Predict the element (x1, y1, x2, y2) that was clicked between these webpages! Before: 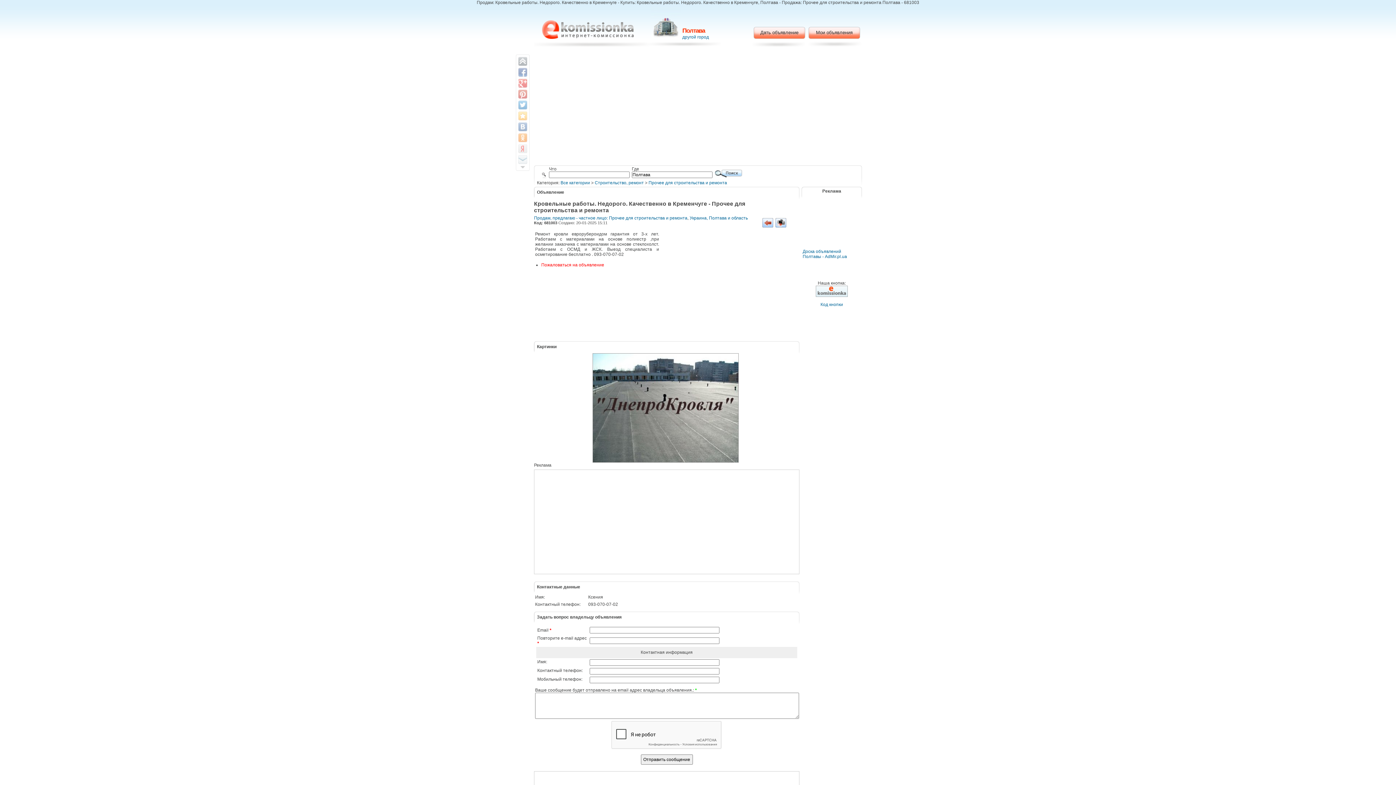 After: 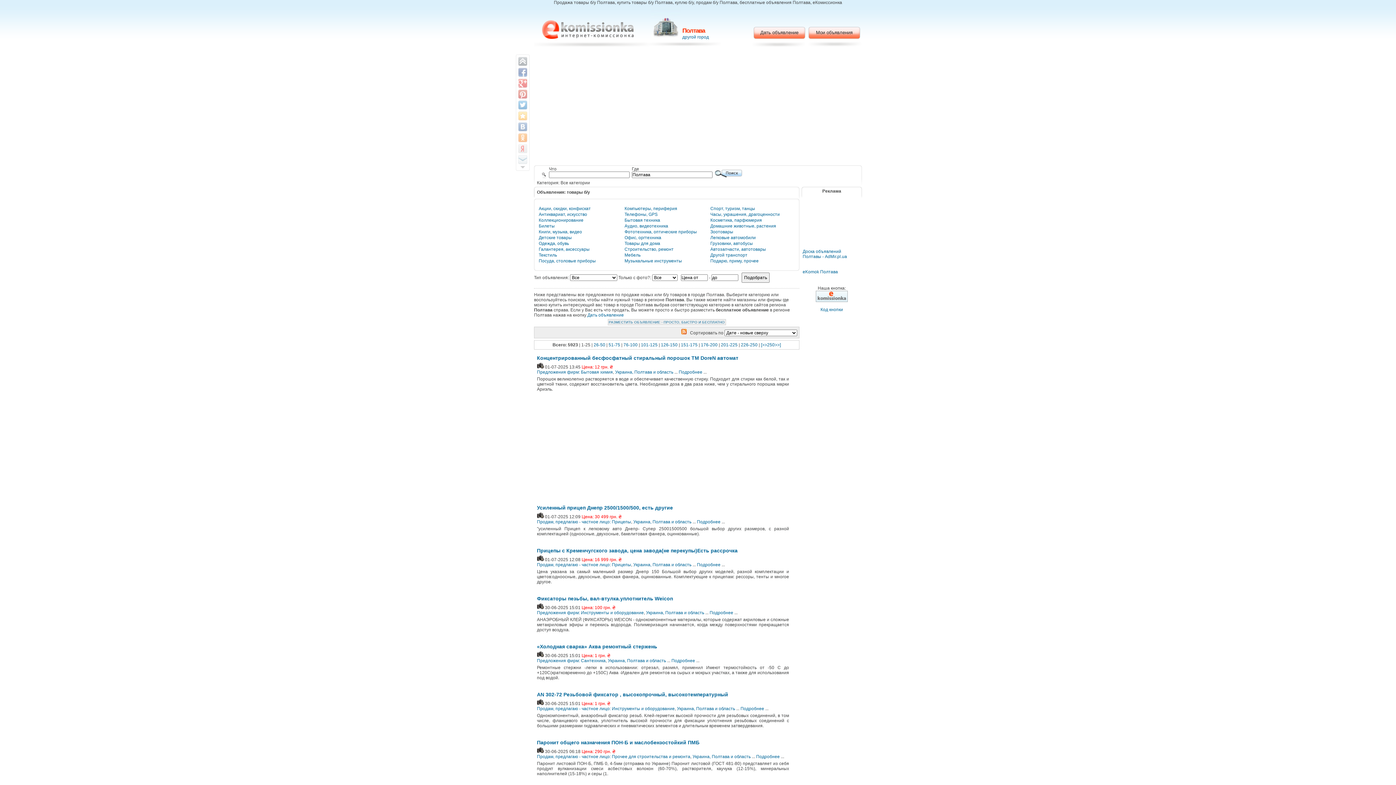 Action: bbox: (560, 180, 590, 185) label: Все категории